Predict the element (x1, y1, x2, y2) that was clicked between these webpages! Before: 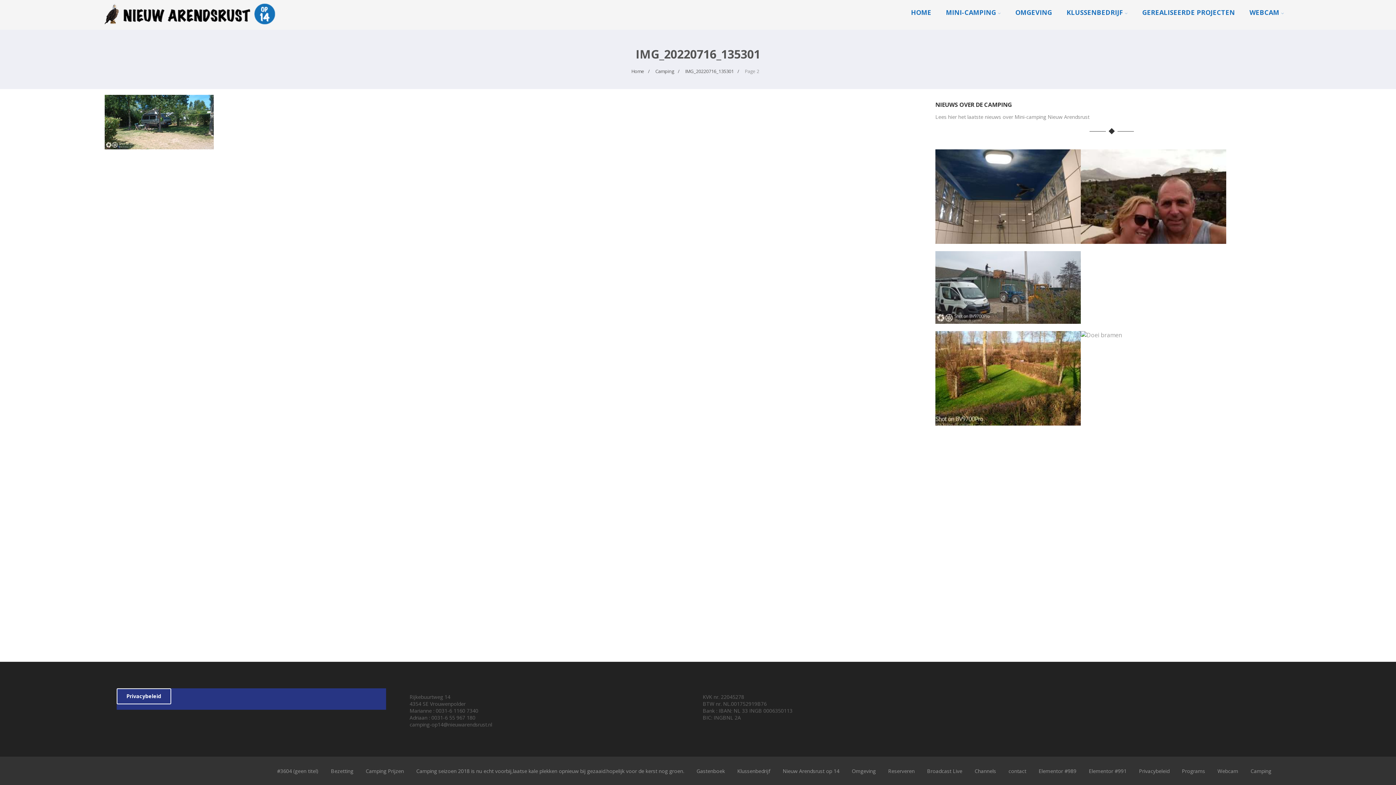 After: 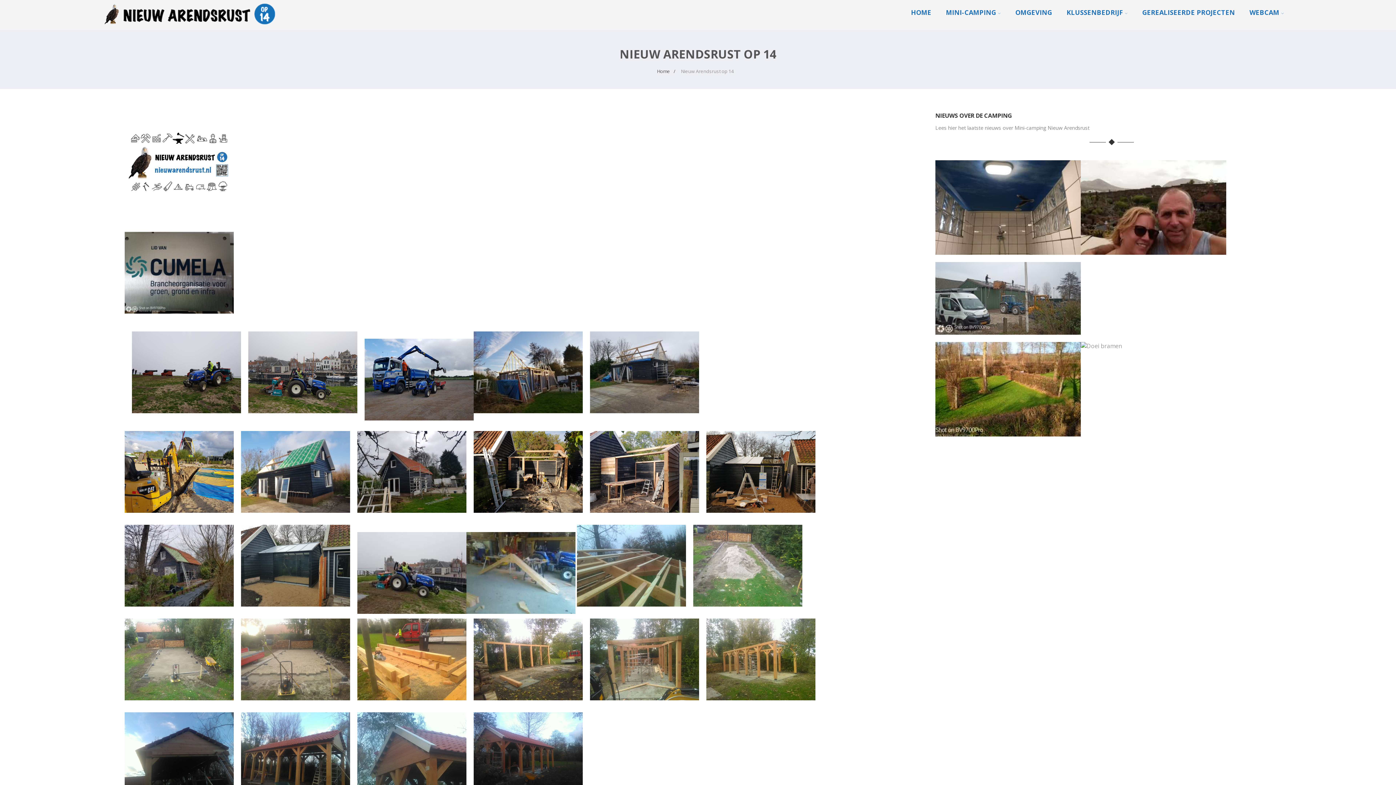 Action: label: GEREALISEERDE PROJECTEN bbox: (1135, 1, 1242, 22)